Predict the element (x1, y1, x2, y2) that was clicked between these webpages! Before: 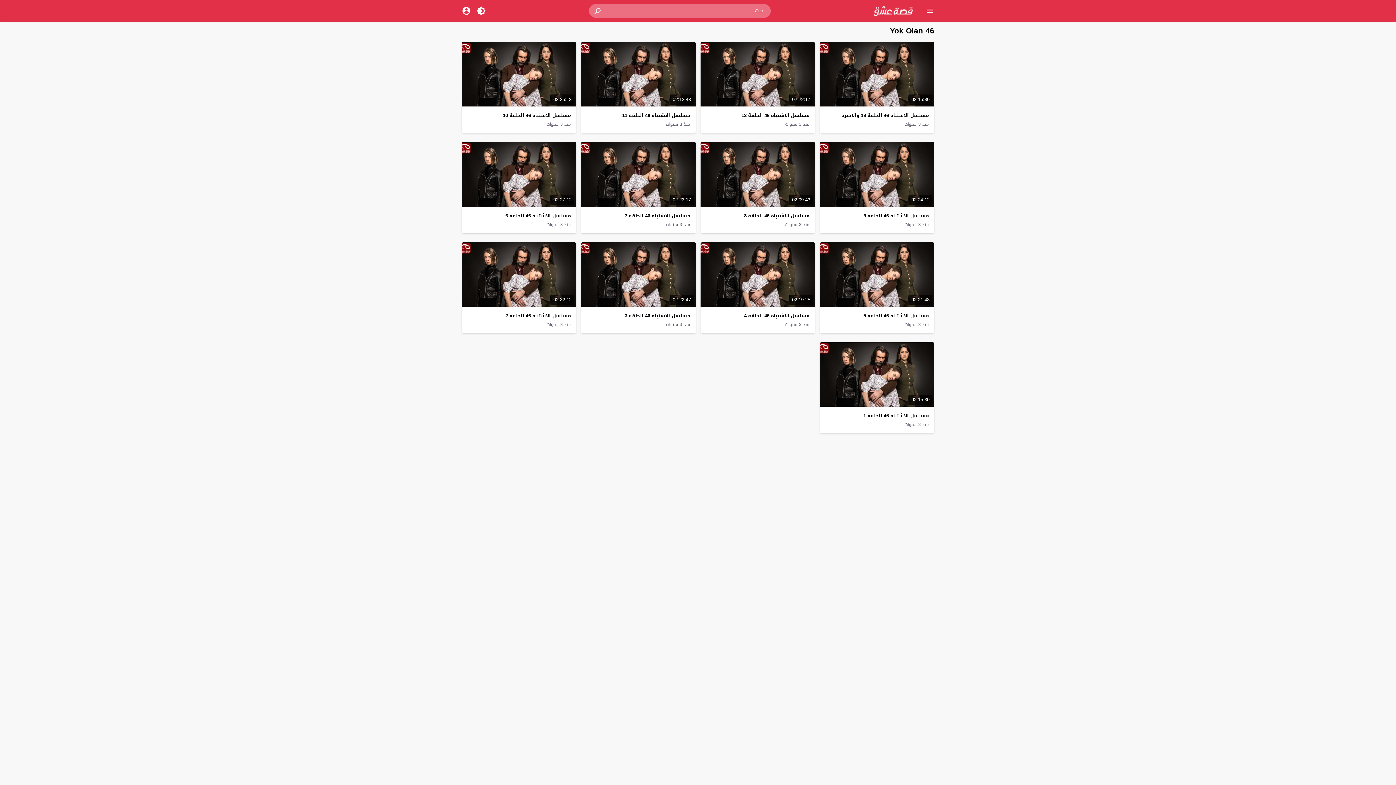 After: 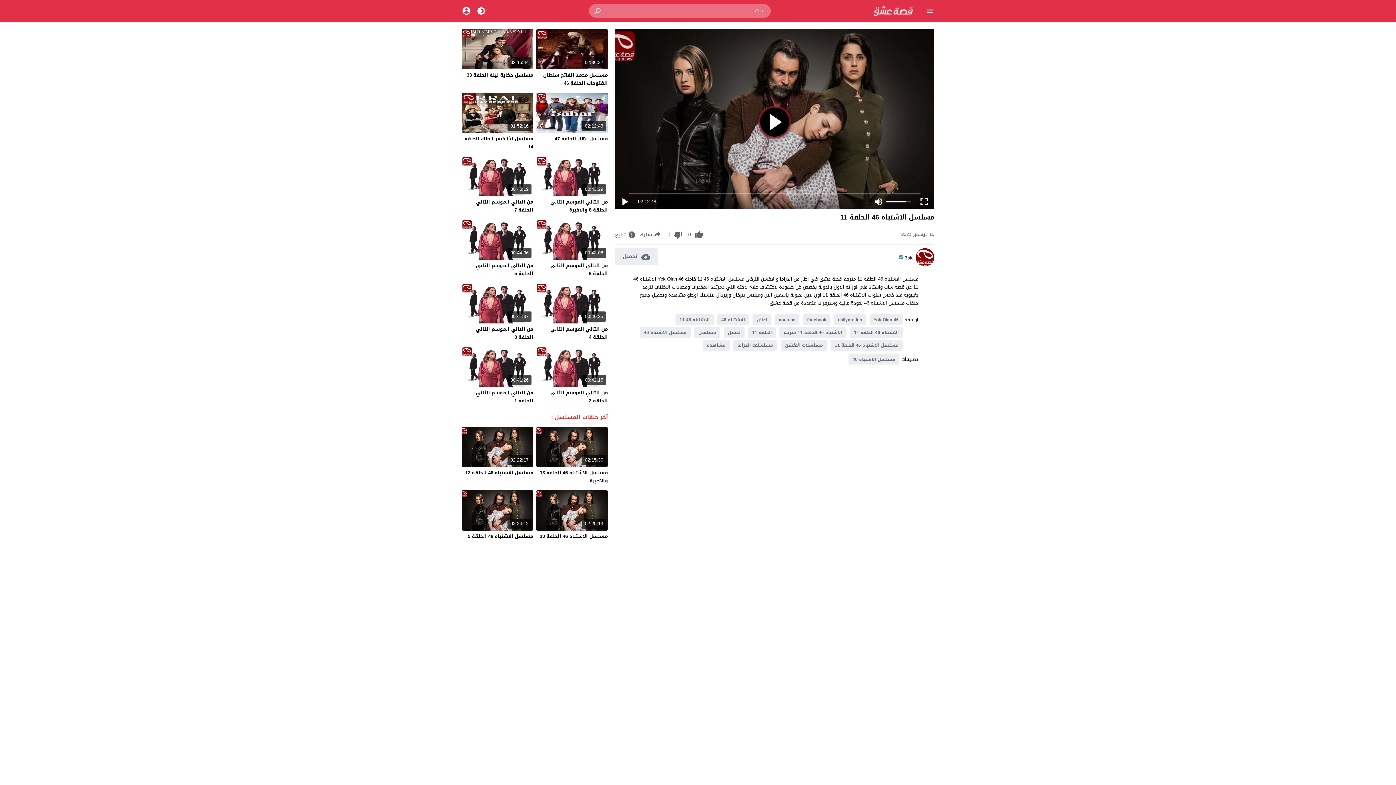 Action: label: مسلسل الاشتباه 46 الحلقة 11 bbox: (622, 111, 690, 120)